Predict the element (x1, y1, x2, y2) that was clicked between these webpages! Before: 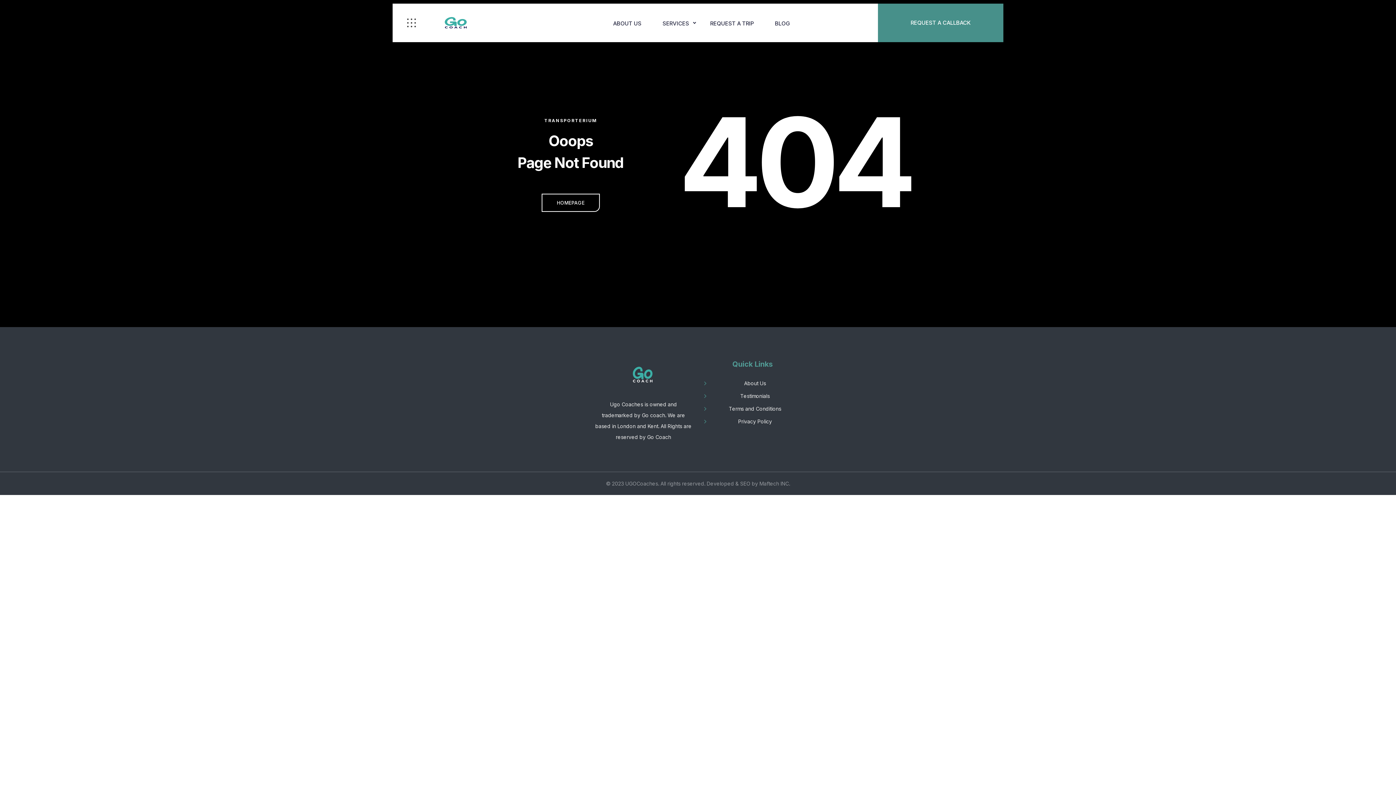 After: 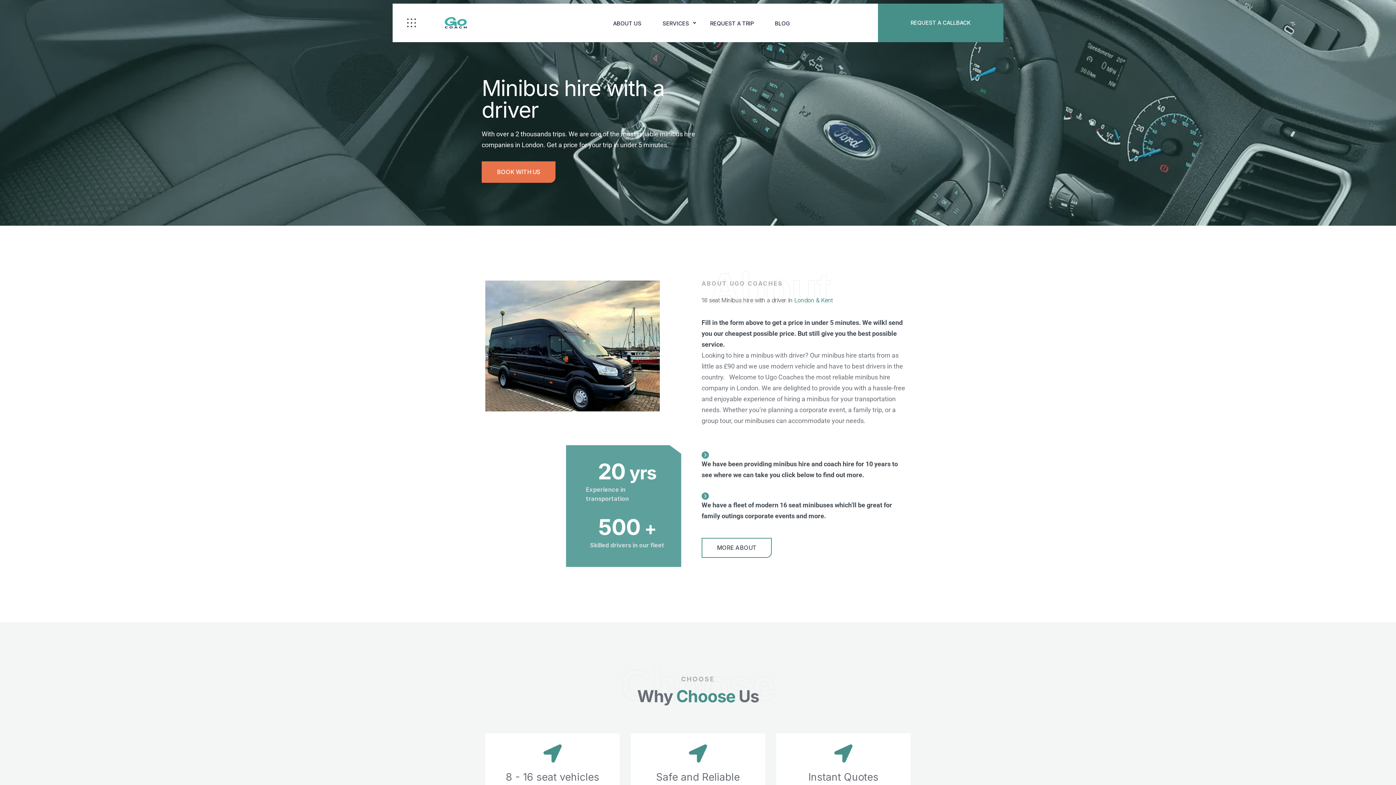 Action: label: Maftech INC. bbox: (759, 480, 790, 486)